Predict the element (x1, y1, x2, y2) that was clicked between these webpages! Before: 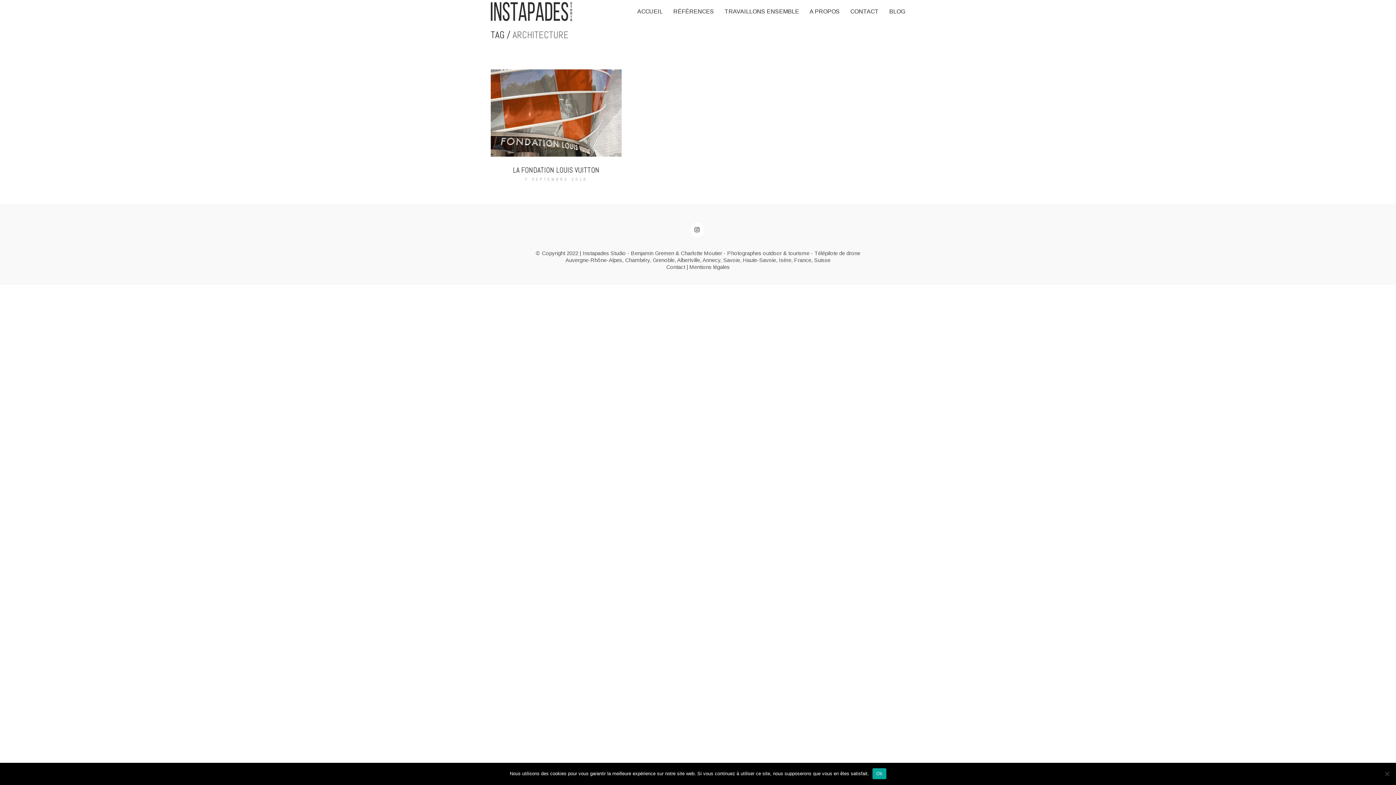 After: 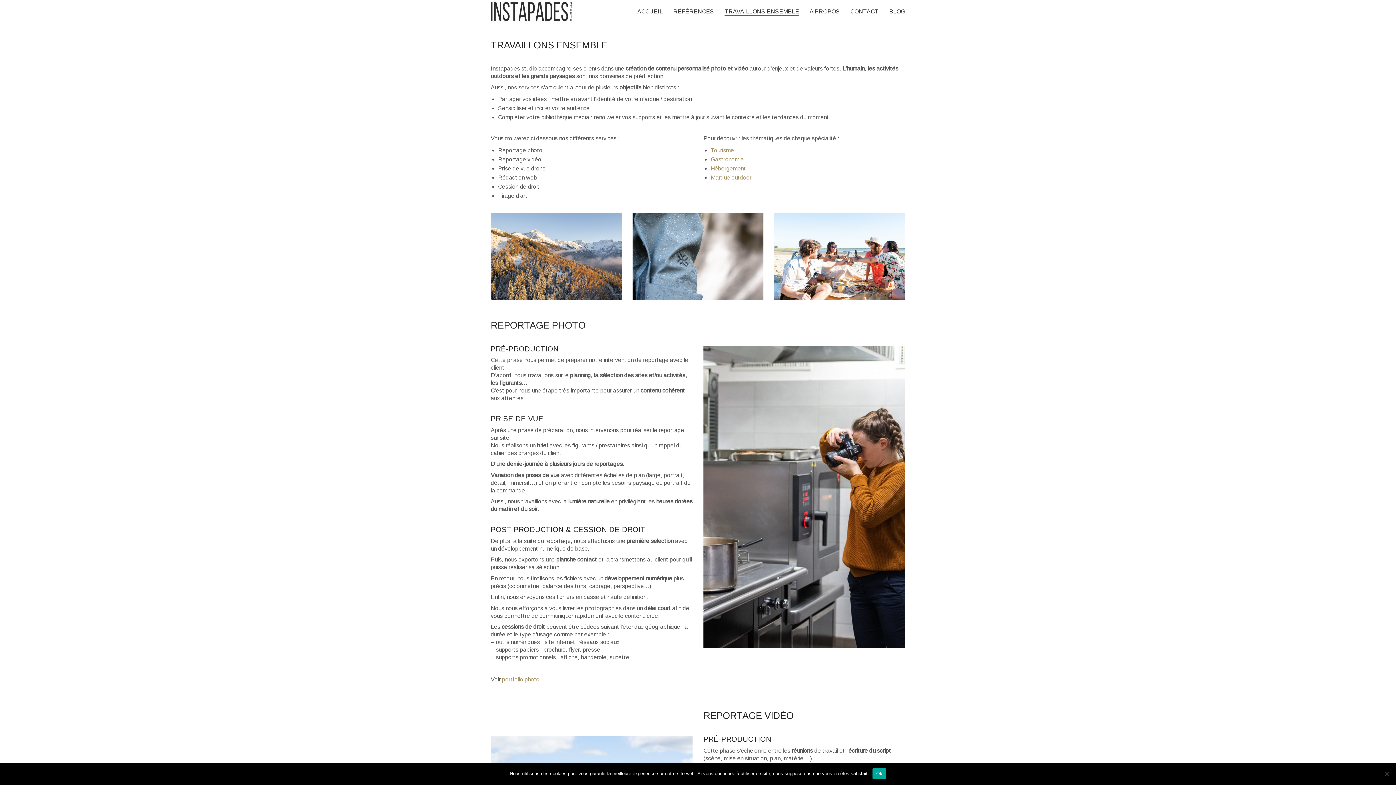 Action: bbox: (724, 7, 799, 15) label: TRAVAILLONS ENSEMBLE